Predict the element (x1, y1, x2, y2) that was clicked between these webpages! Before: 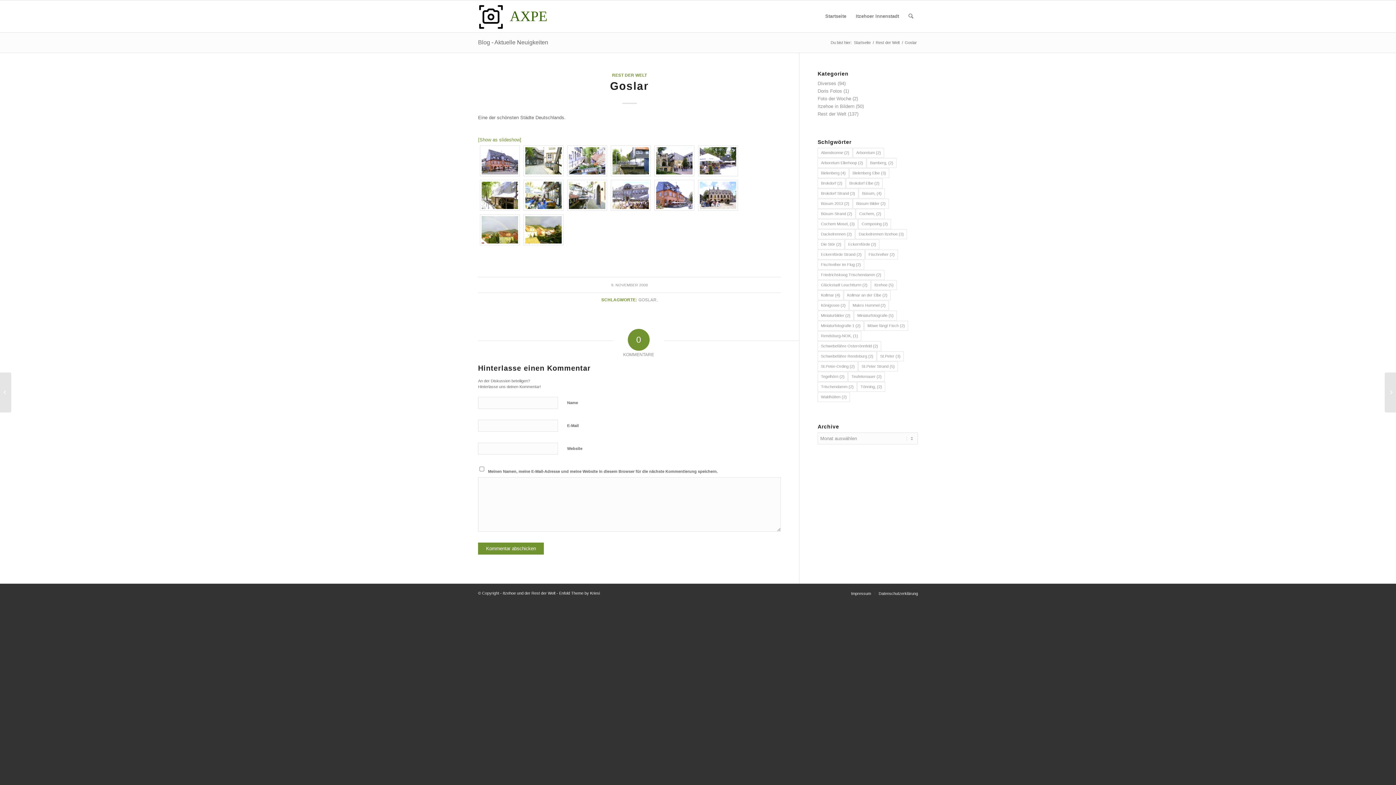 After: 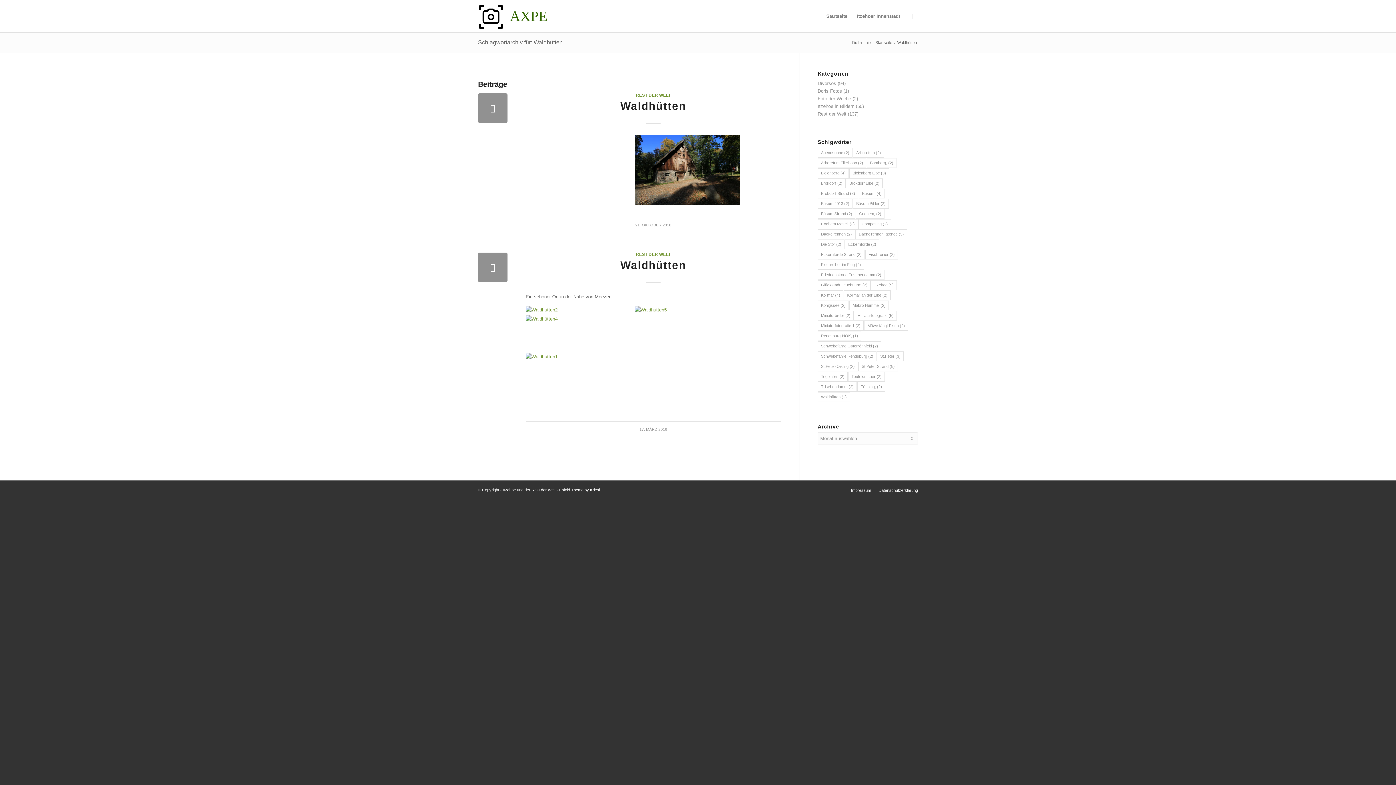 Action: bbox: (817, 392, 850, 402) label: Waldhütten (2 Einträge)